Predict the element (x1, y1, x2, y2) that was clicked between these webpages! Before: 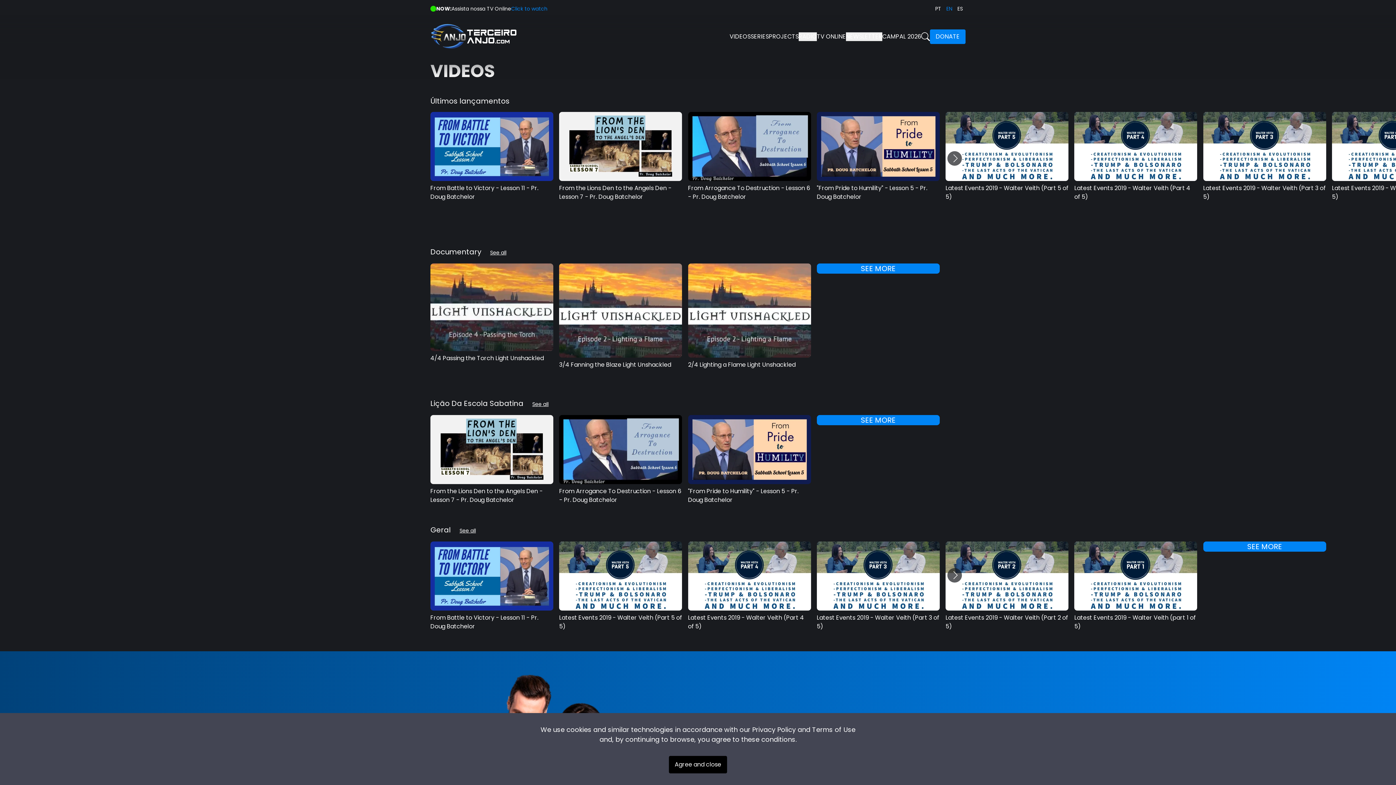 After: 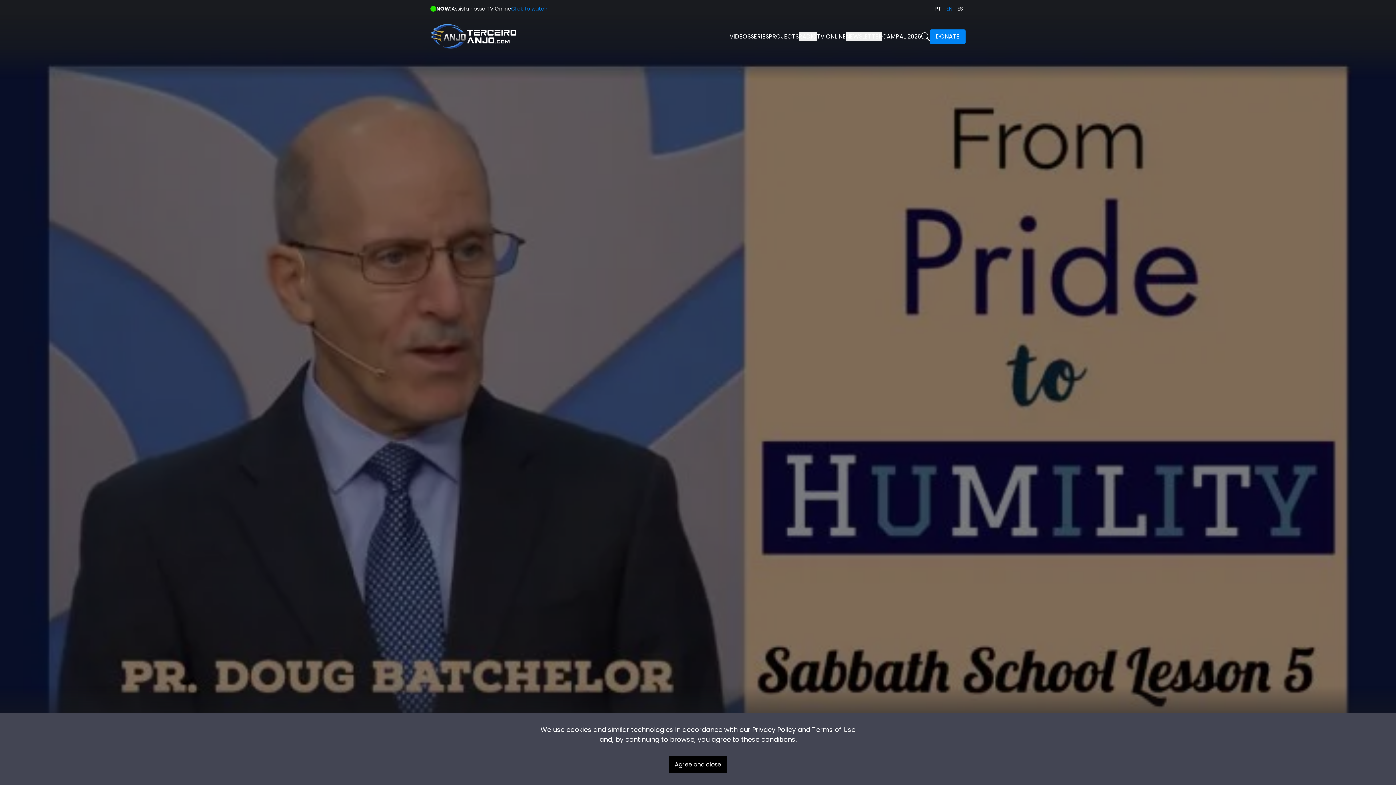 Action: label: "From Pride to Humility" - Lesson 5 - Pr. Doug Batchelor bbox: (817, 112, 940, 181)